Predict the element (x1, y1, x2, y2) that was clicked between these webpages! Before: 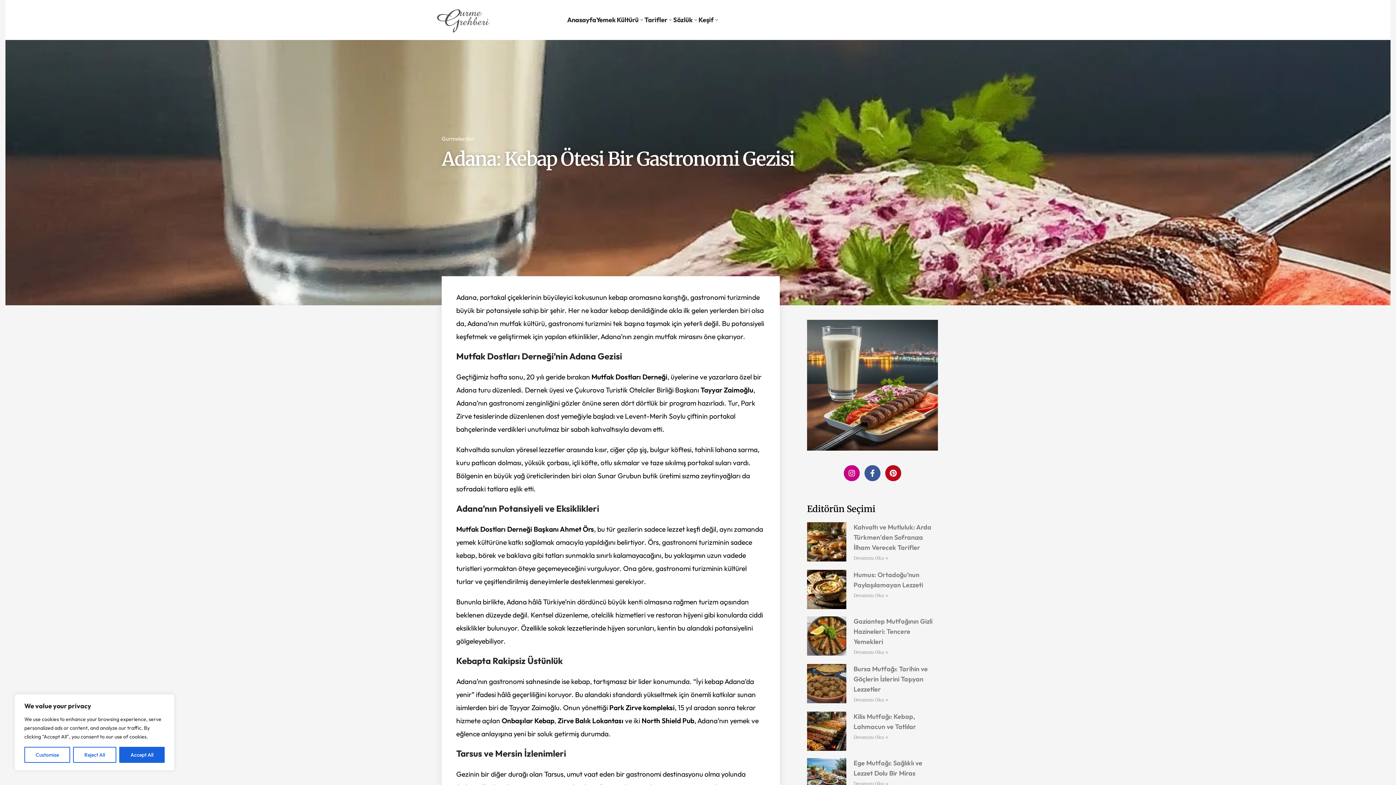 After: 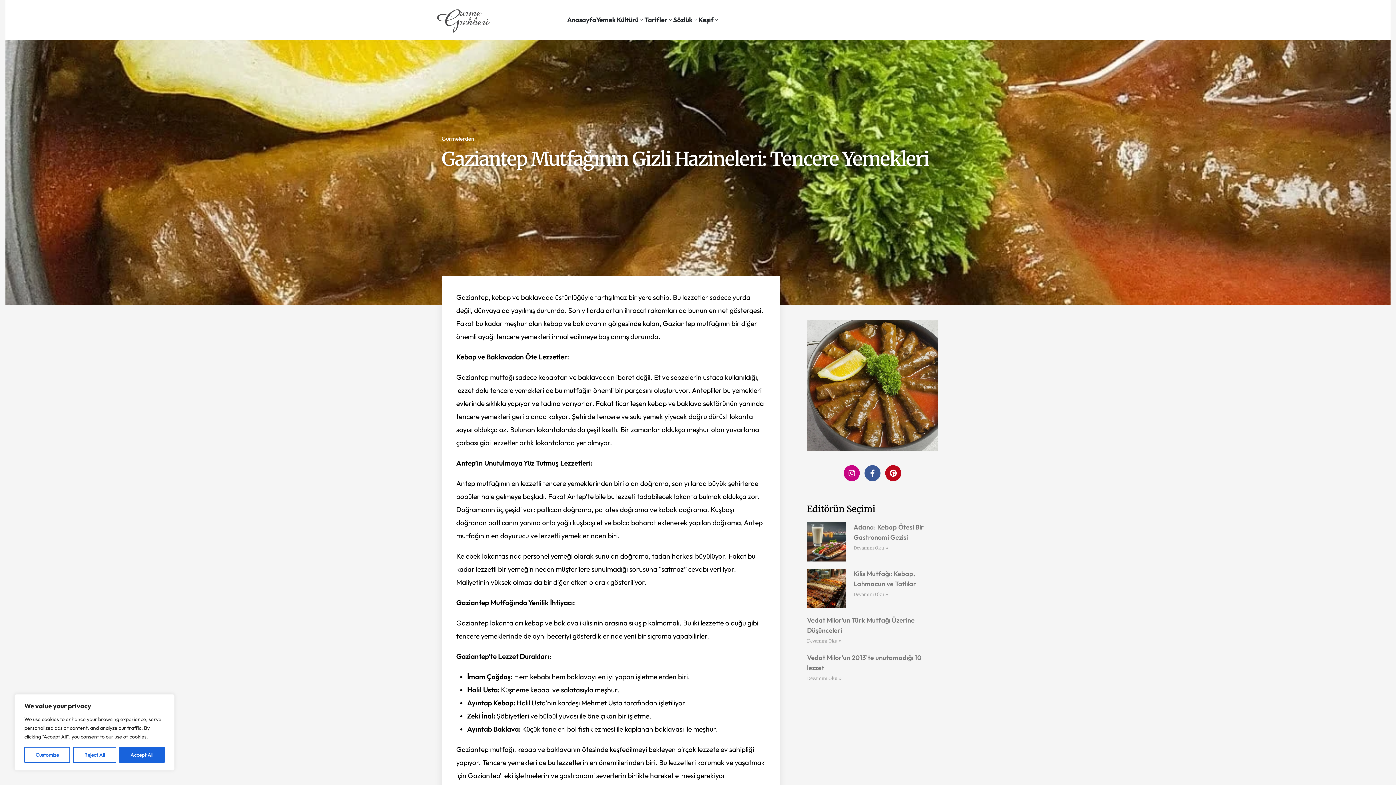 Action: bbox: (853, 649, 888, 655) label: Read more about Gaziantep Mutfağının Gizli Hazineleri: Tencere Yemekleri